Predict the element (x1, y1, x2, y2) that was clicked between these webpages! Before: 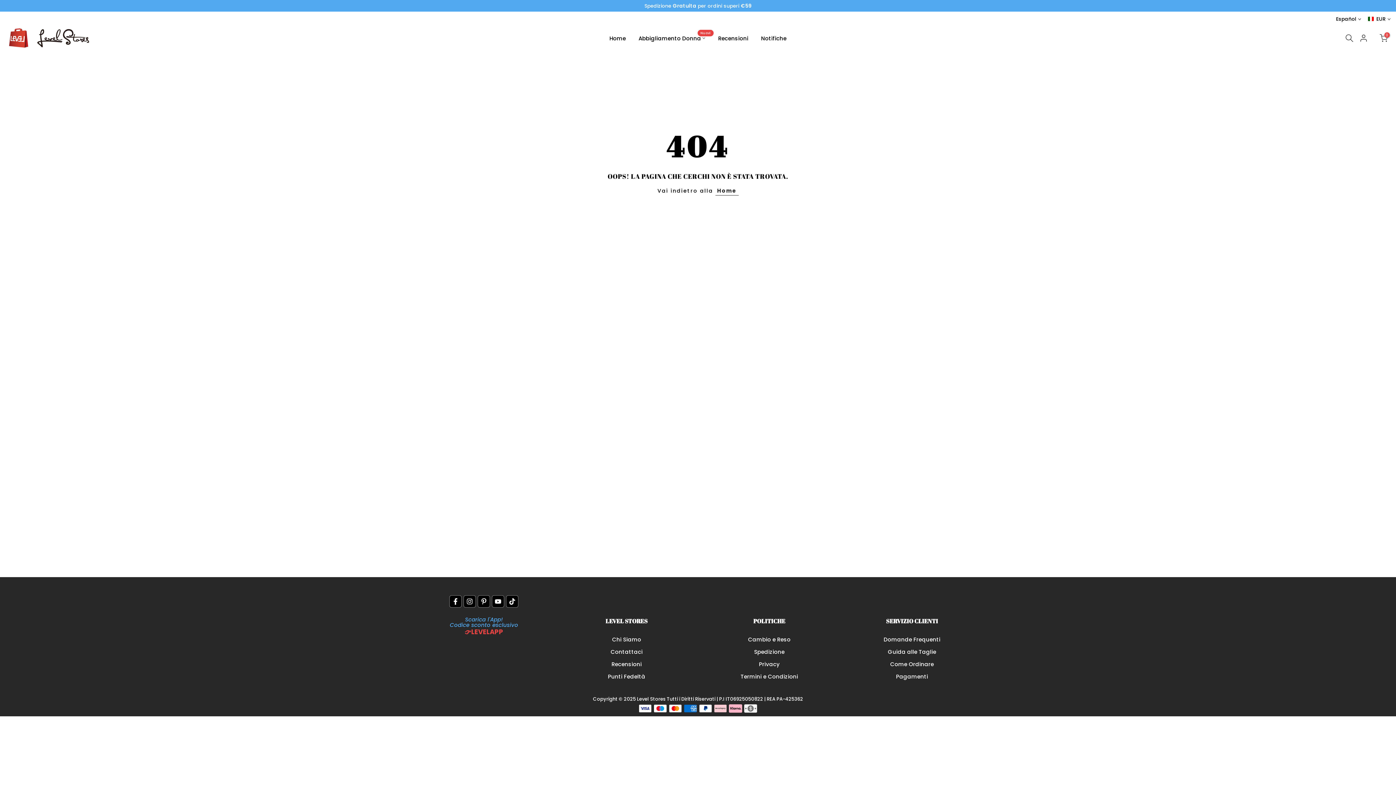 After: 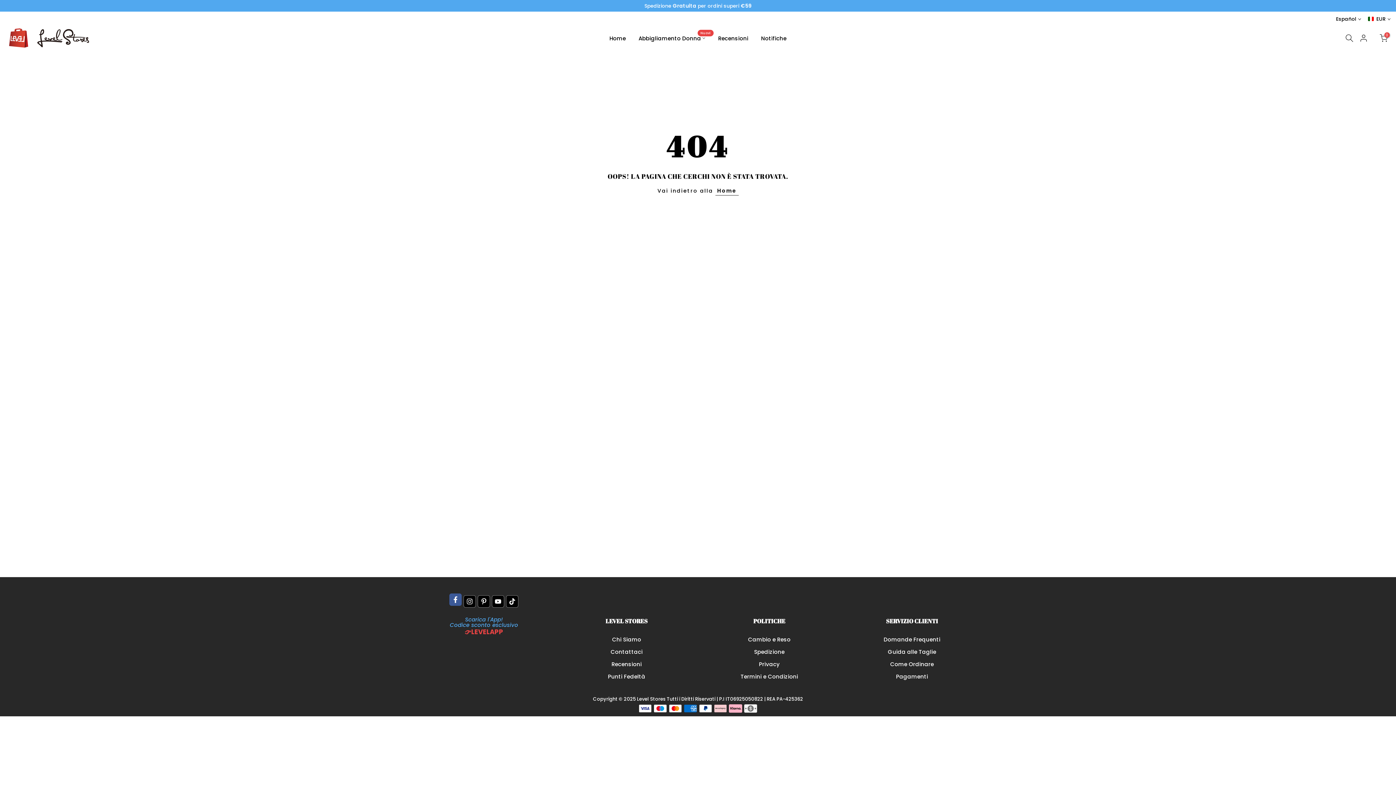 Action: bbox: (449, 595, 461, 607)